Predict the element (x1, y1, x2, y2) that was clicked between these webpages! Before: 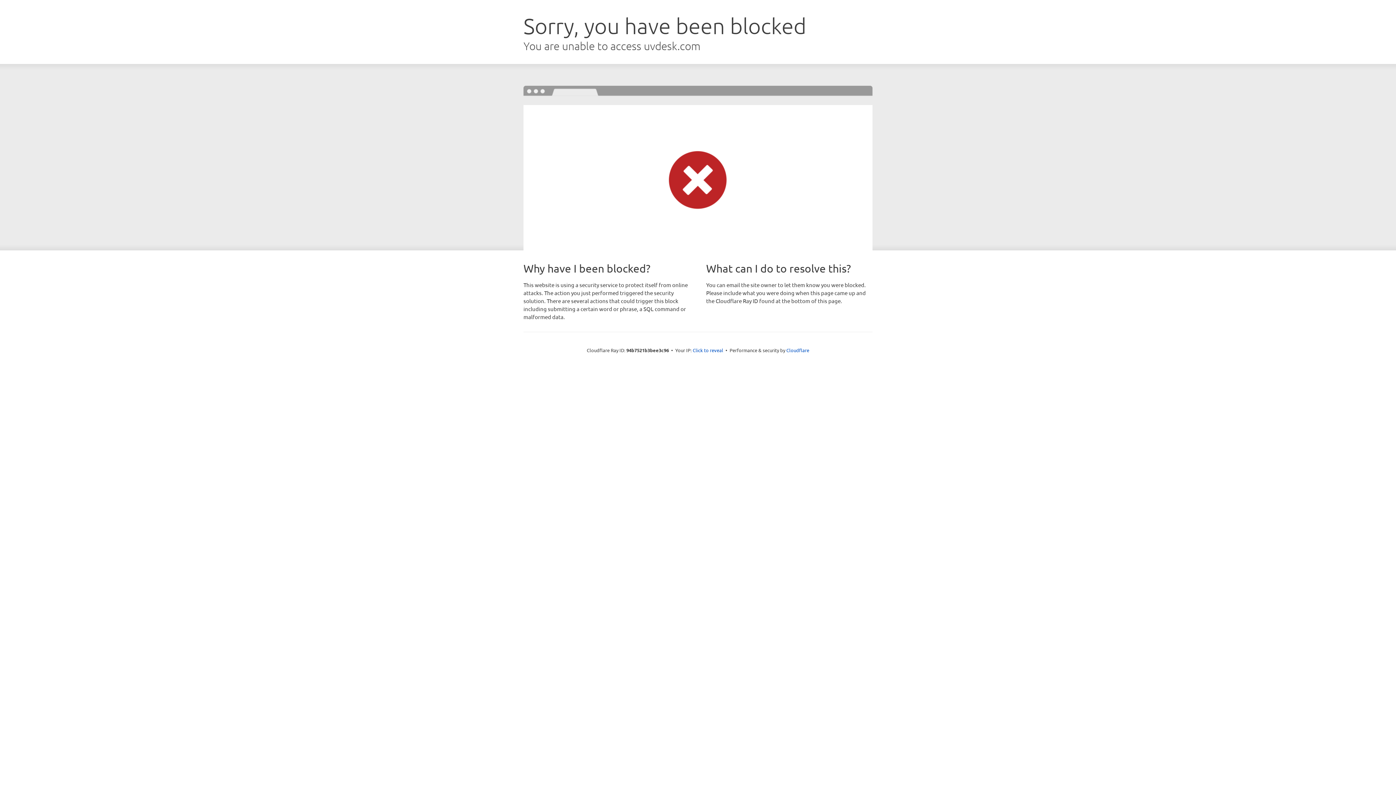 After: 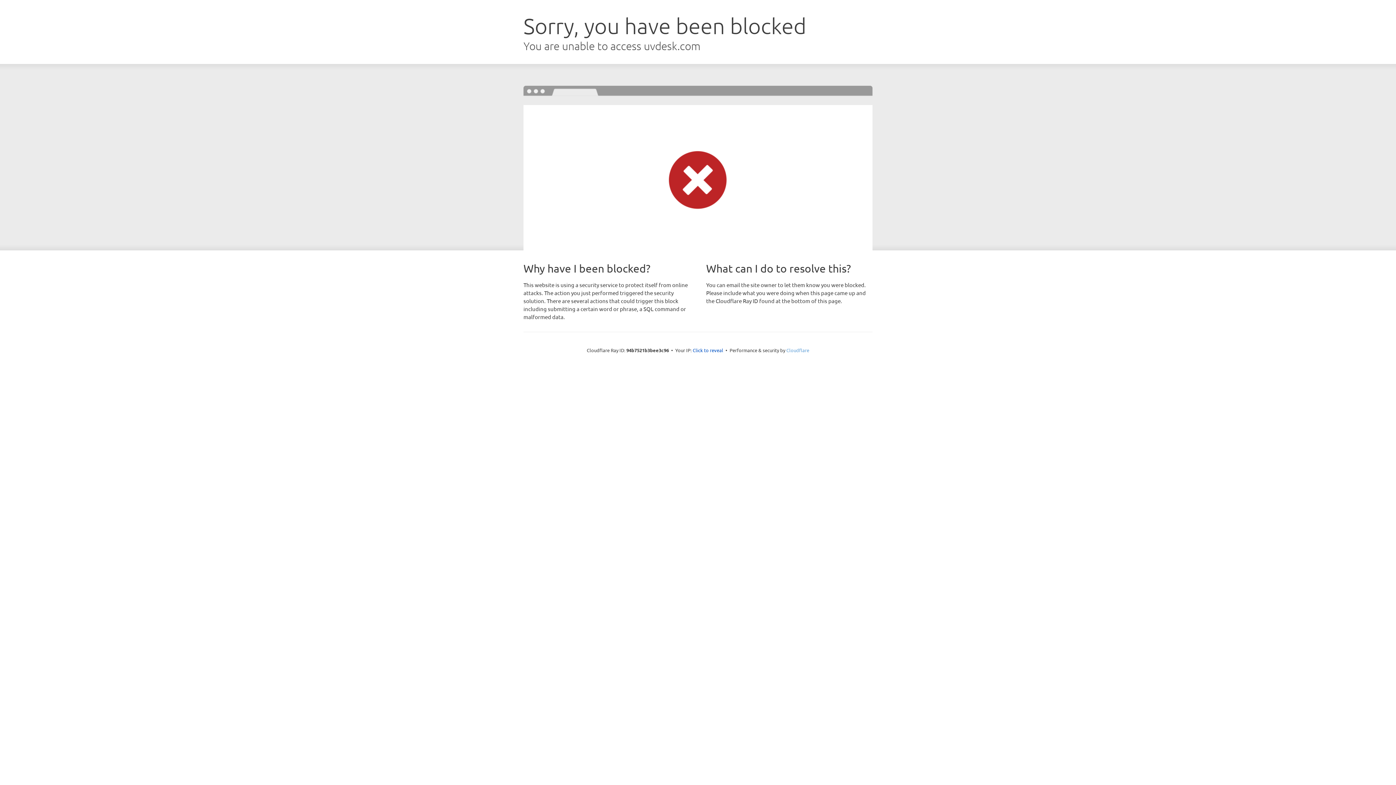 Action: label: Cloudflare bbox: (786, 347, 809, 353)